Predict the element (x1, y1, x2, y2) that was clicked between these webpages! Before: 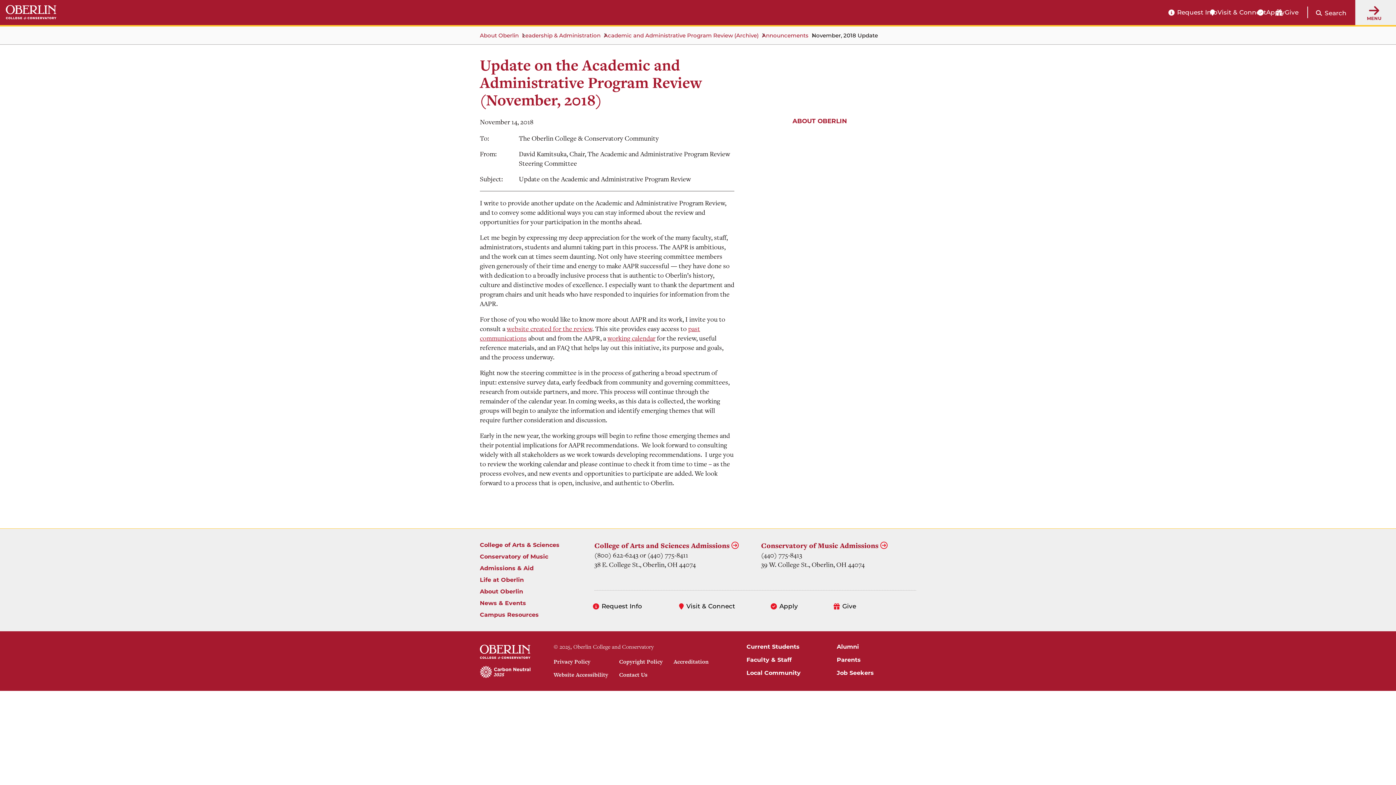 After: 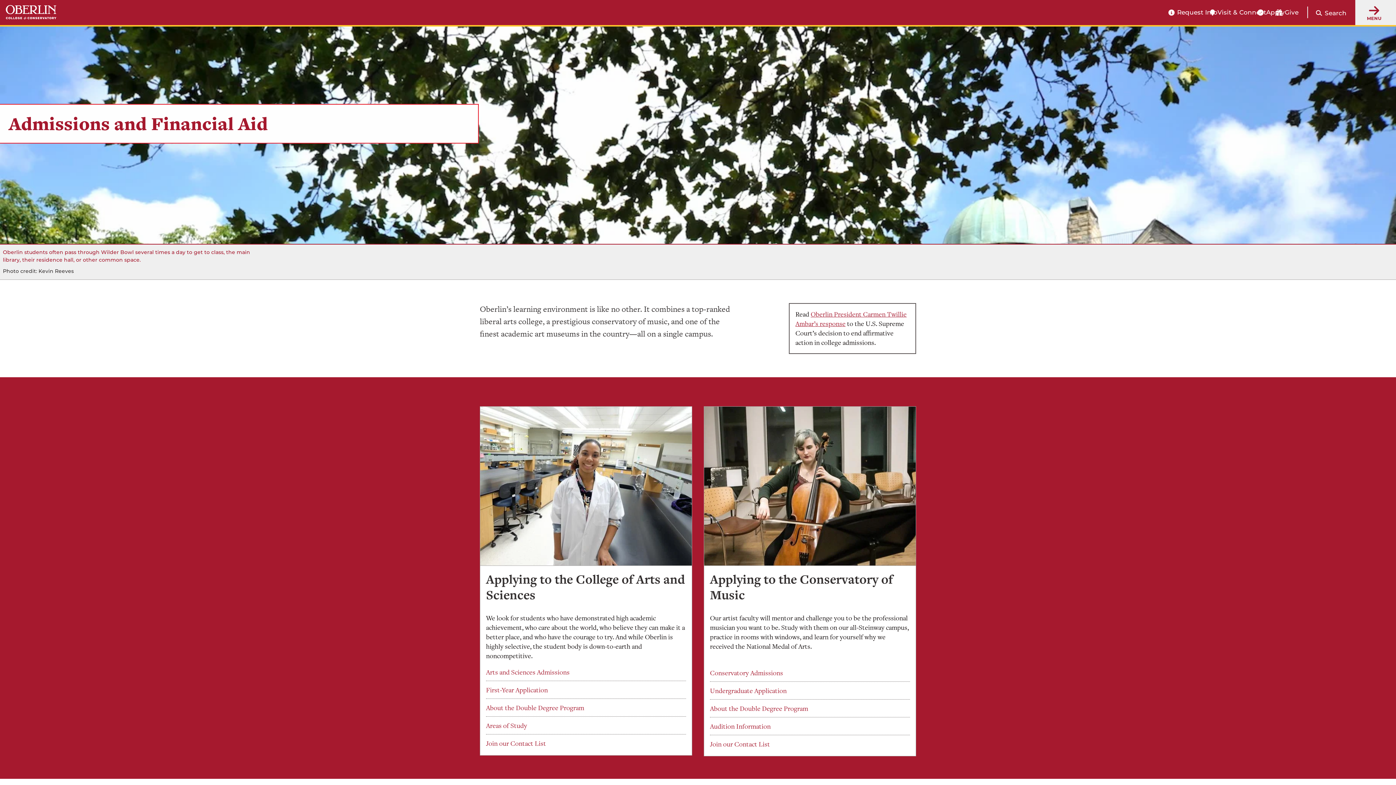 Action: label: Admissions & Aid bbox: (480, 564, 533, 573)